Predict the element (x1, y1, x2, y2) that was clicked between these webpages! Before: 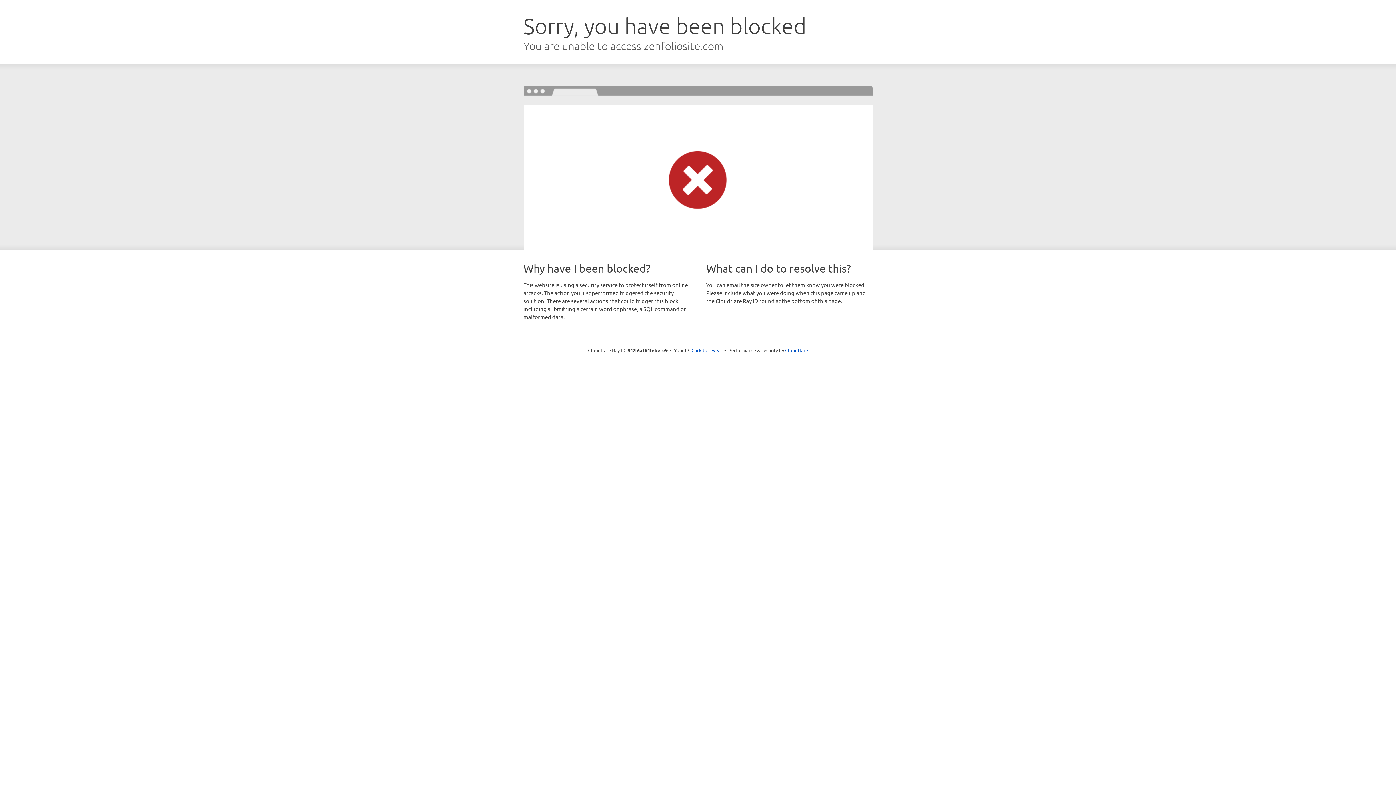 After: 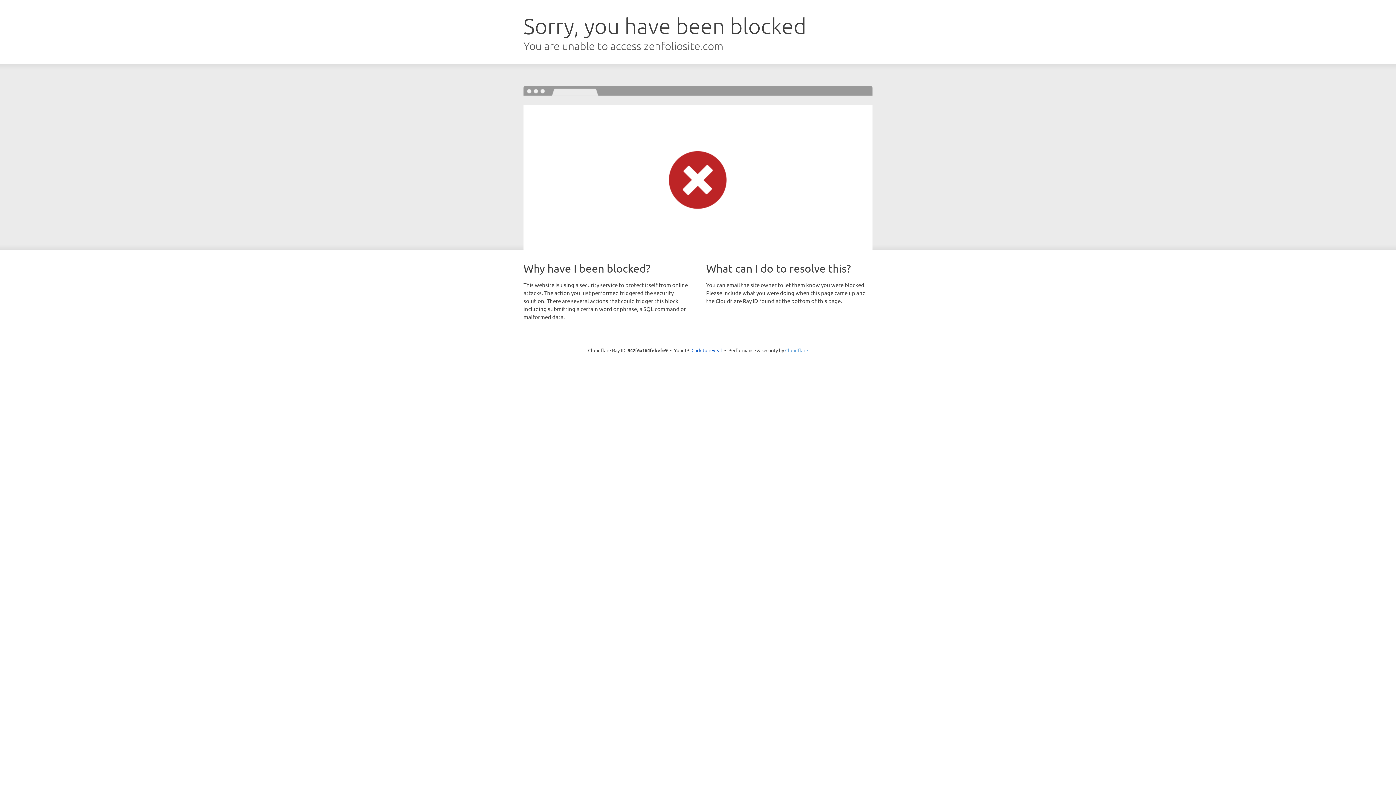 Action: bbox: (785, 347, 808, 353) label: Cloudflare